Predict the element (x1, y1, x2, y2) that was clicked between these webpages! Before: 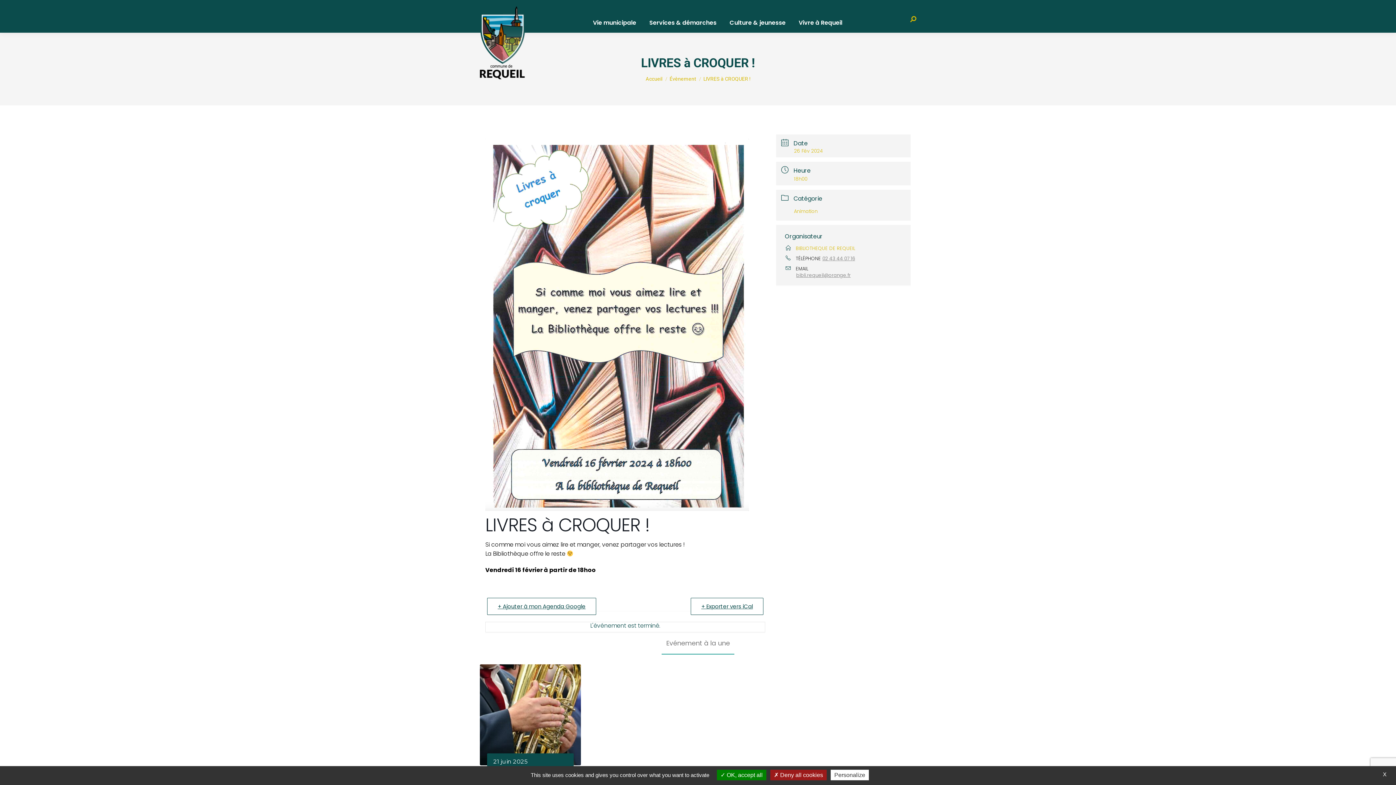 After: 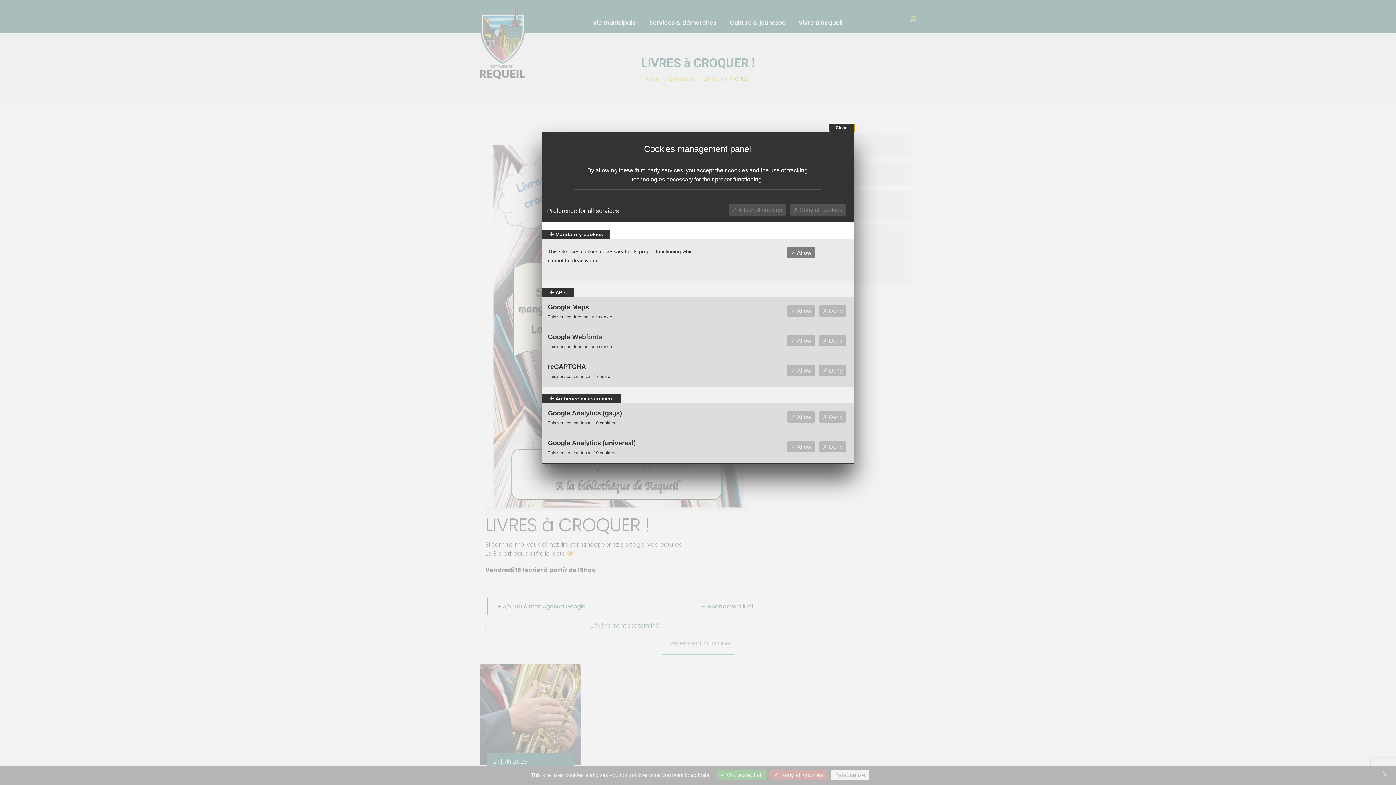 Action: label: Personalize bbox: (830, 770, 869, 780)